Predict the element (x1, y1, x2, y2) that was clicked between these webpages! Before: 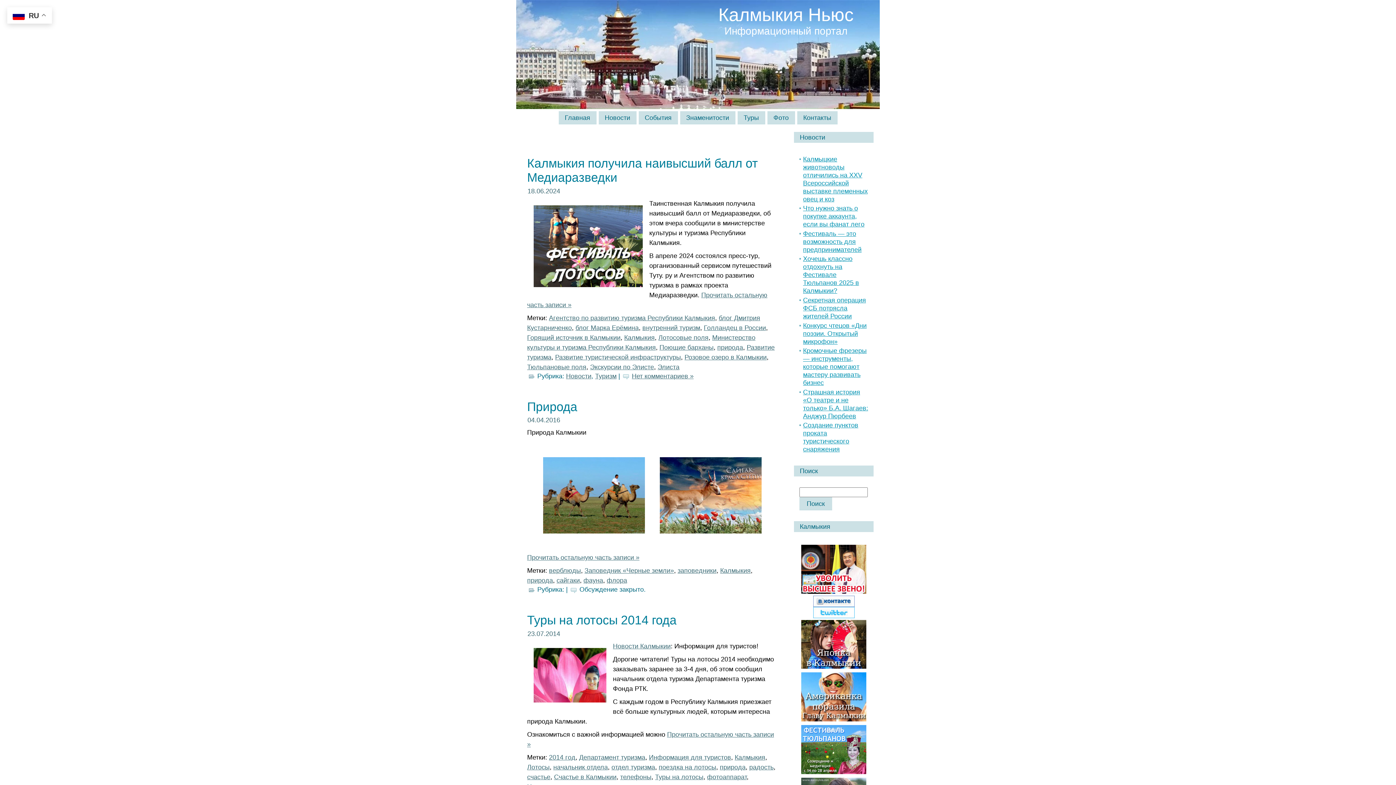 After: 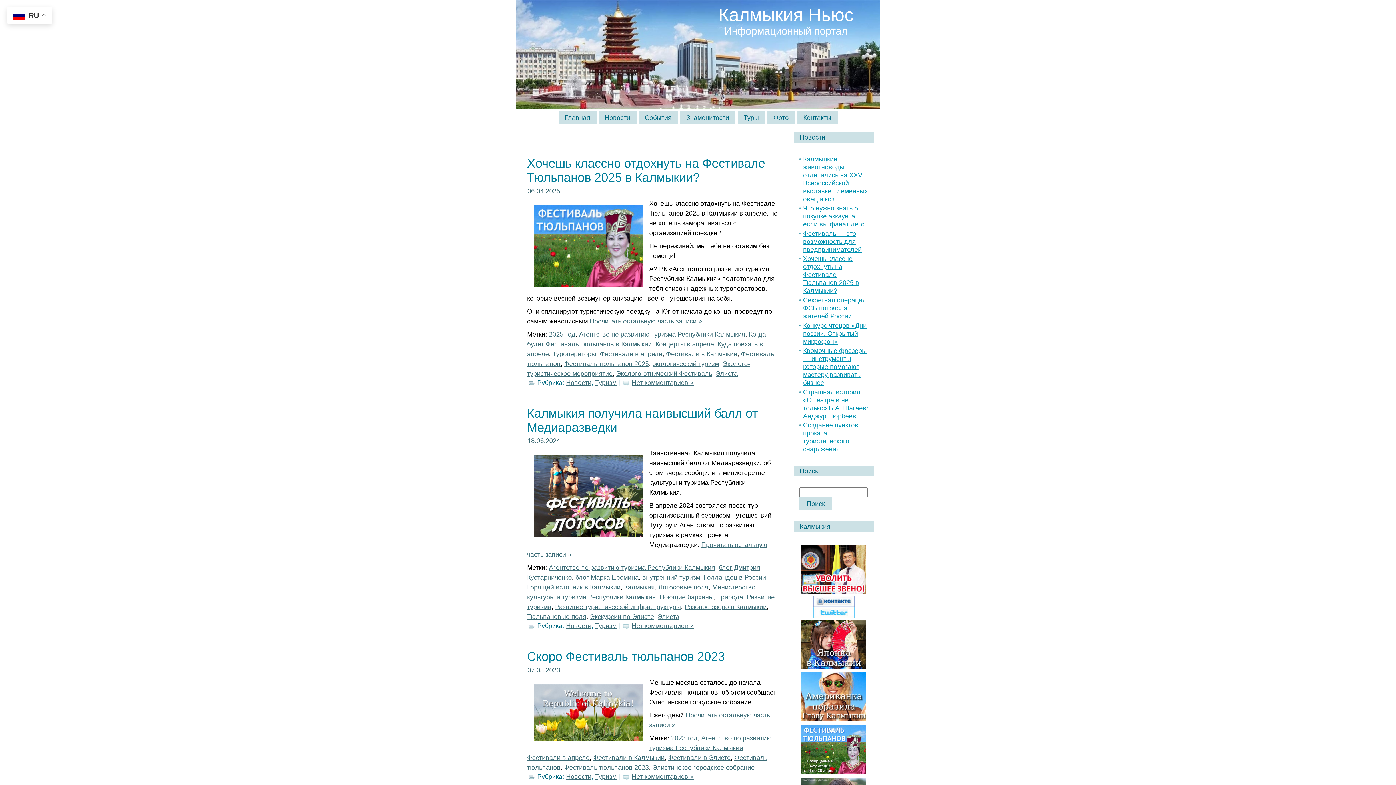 Action: label: Агентство по развитию туризма Республики Калмыкия bbox: (549, 314, 715, 321)